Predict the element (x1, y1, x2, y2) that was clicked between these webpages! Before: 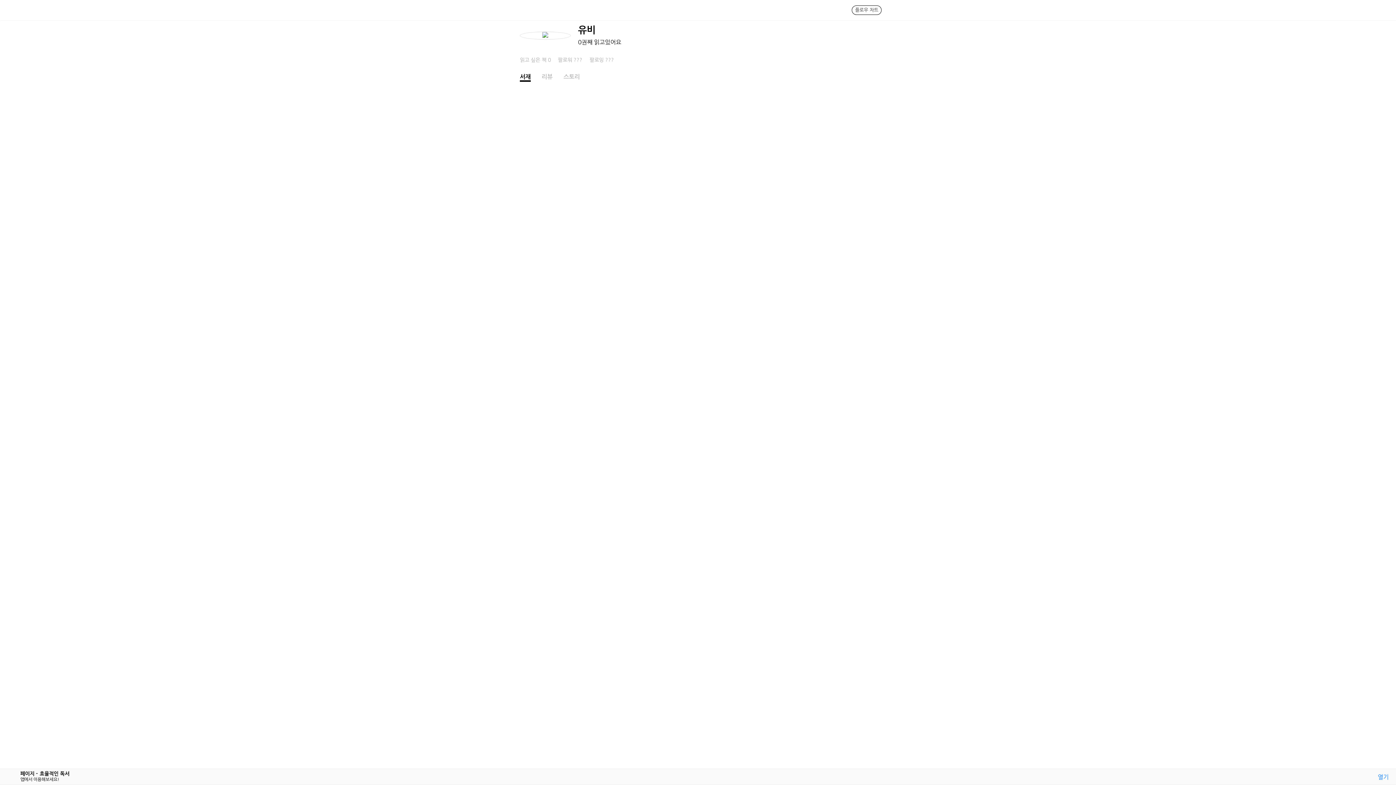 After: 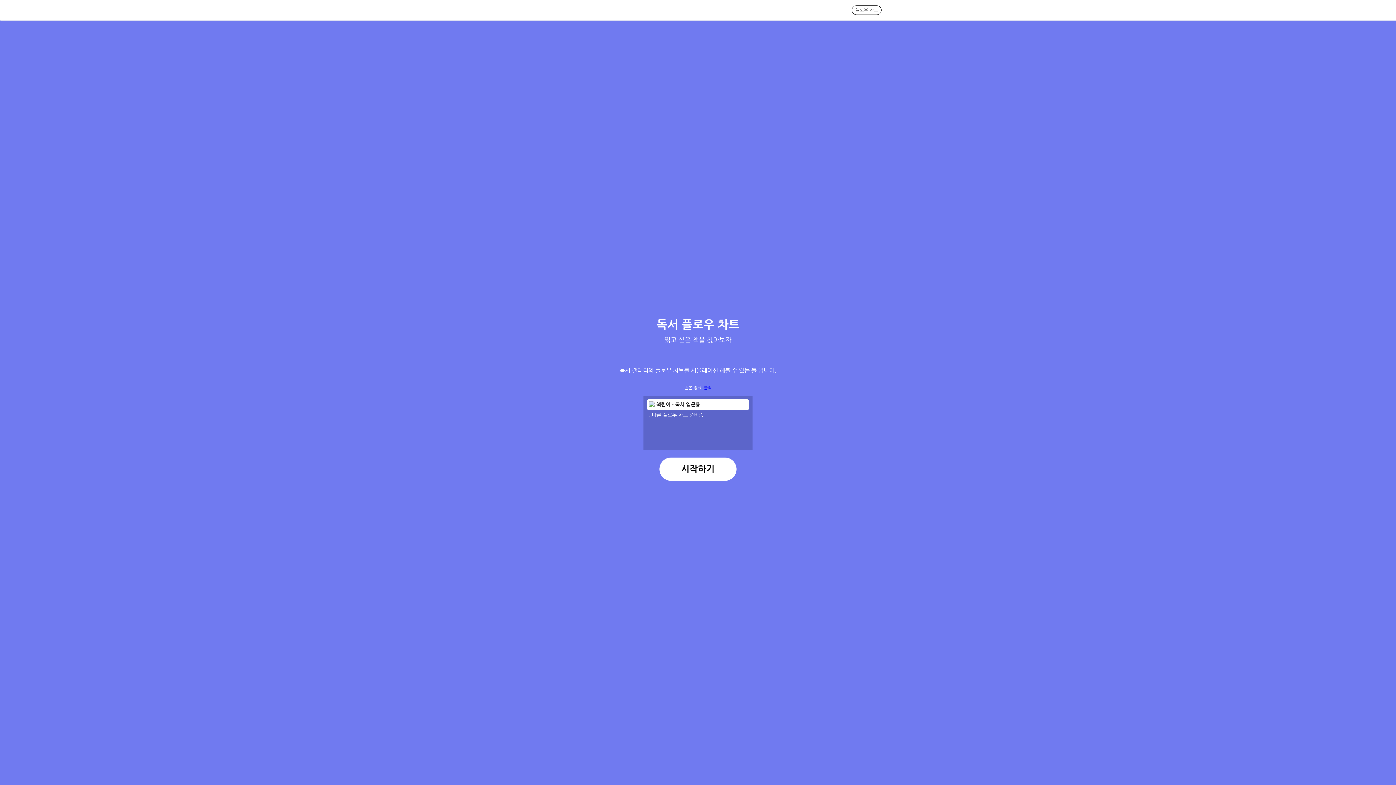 Action: bbox: (852, 5, 881, 14) label: 플로우 차트